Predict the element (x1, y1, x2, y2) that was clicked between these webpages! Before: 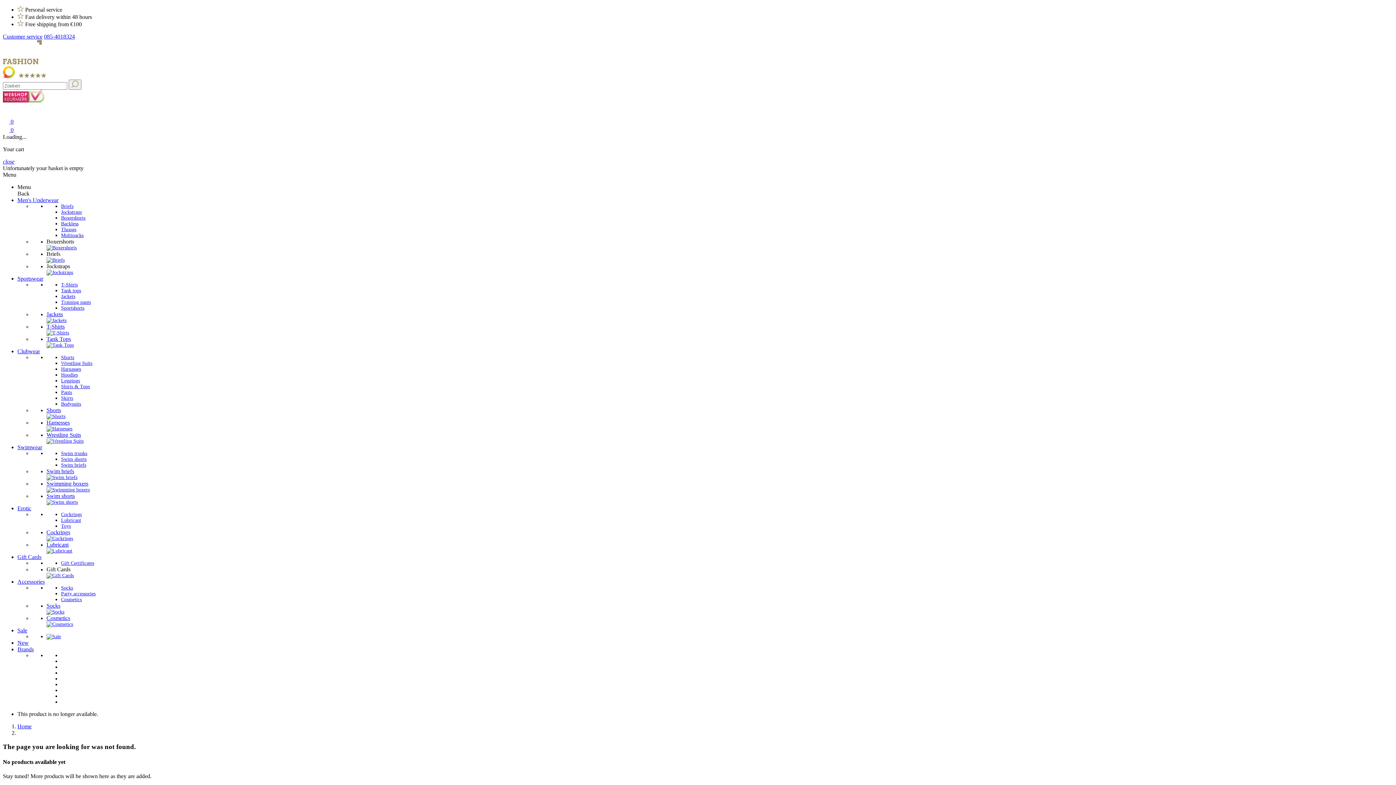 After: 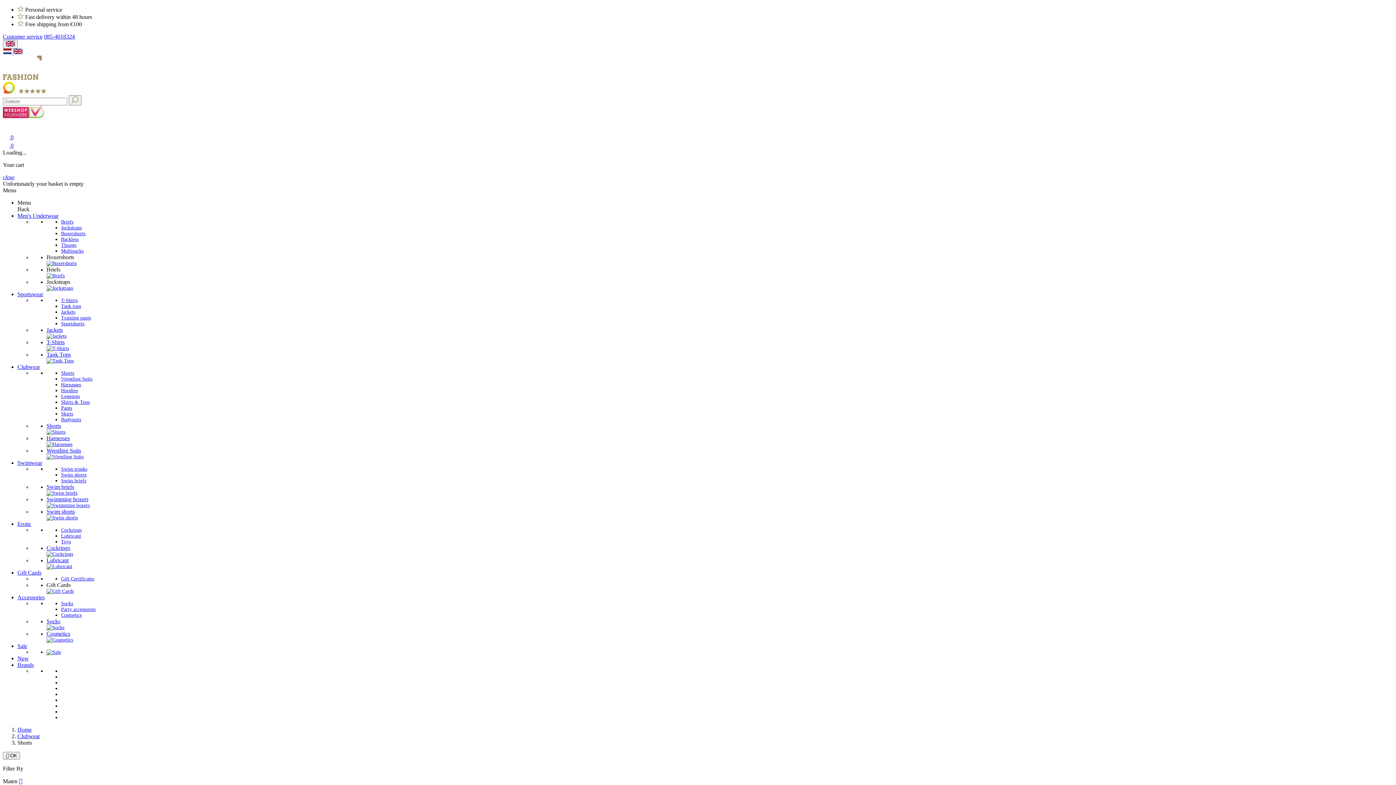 Action: bbox: (46, 413, 65, 419)